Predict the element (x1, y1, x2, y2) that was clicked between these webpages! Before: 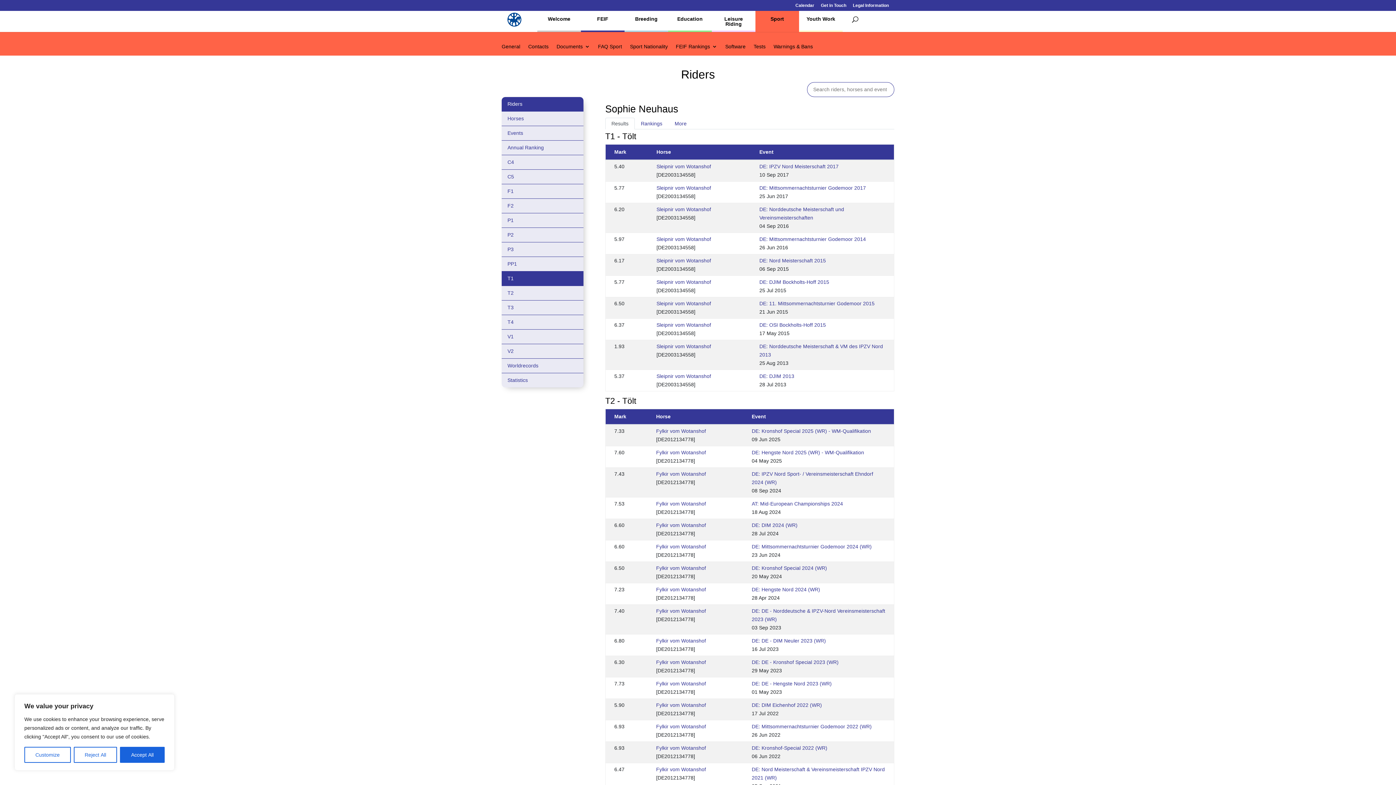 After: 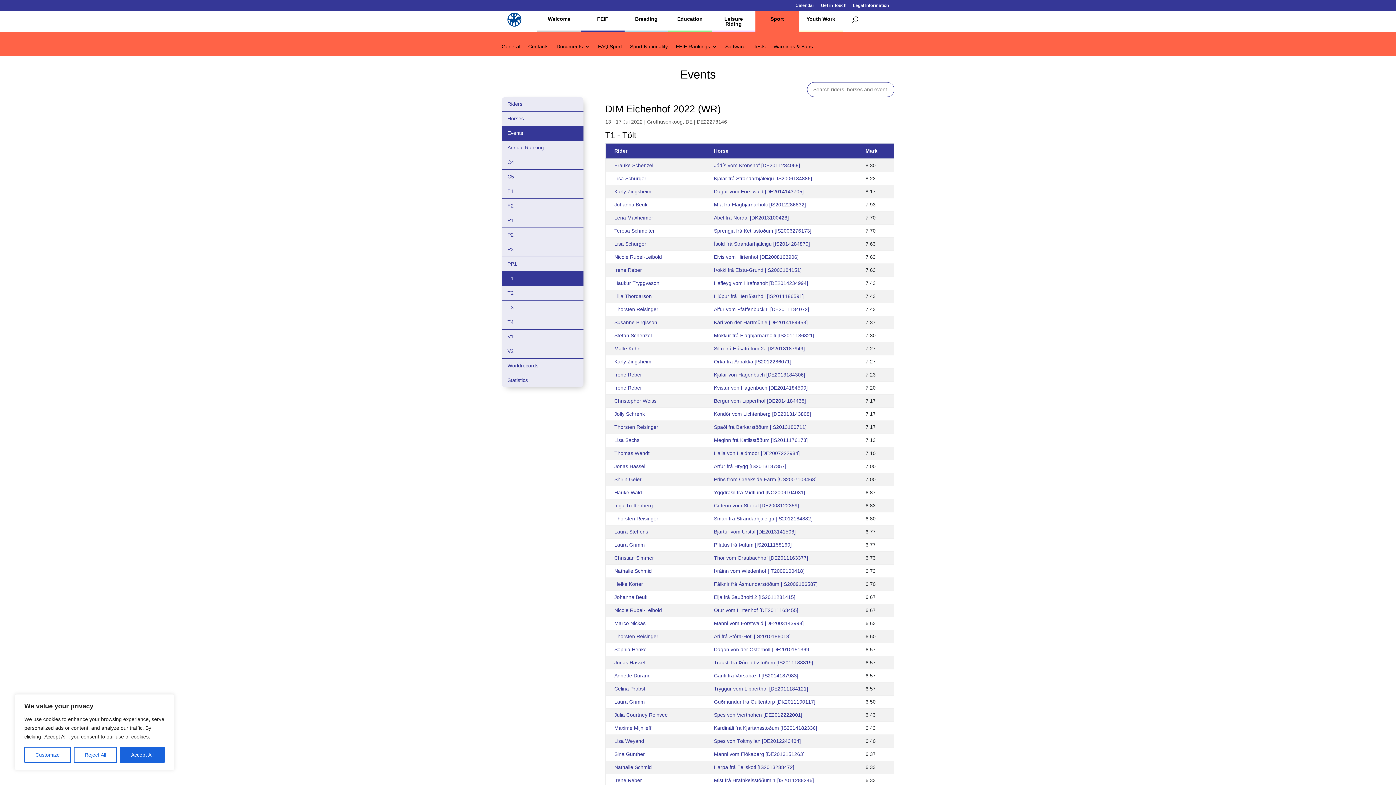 Action: label: DE: DIM Eichenhof 2022 (WR) bbox: (751, 702, 822, 708)